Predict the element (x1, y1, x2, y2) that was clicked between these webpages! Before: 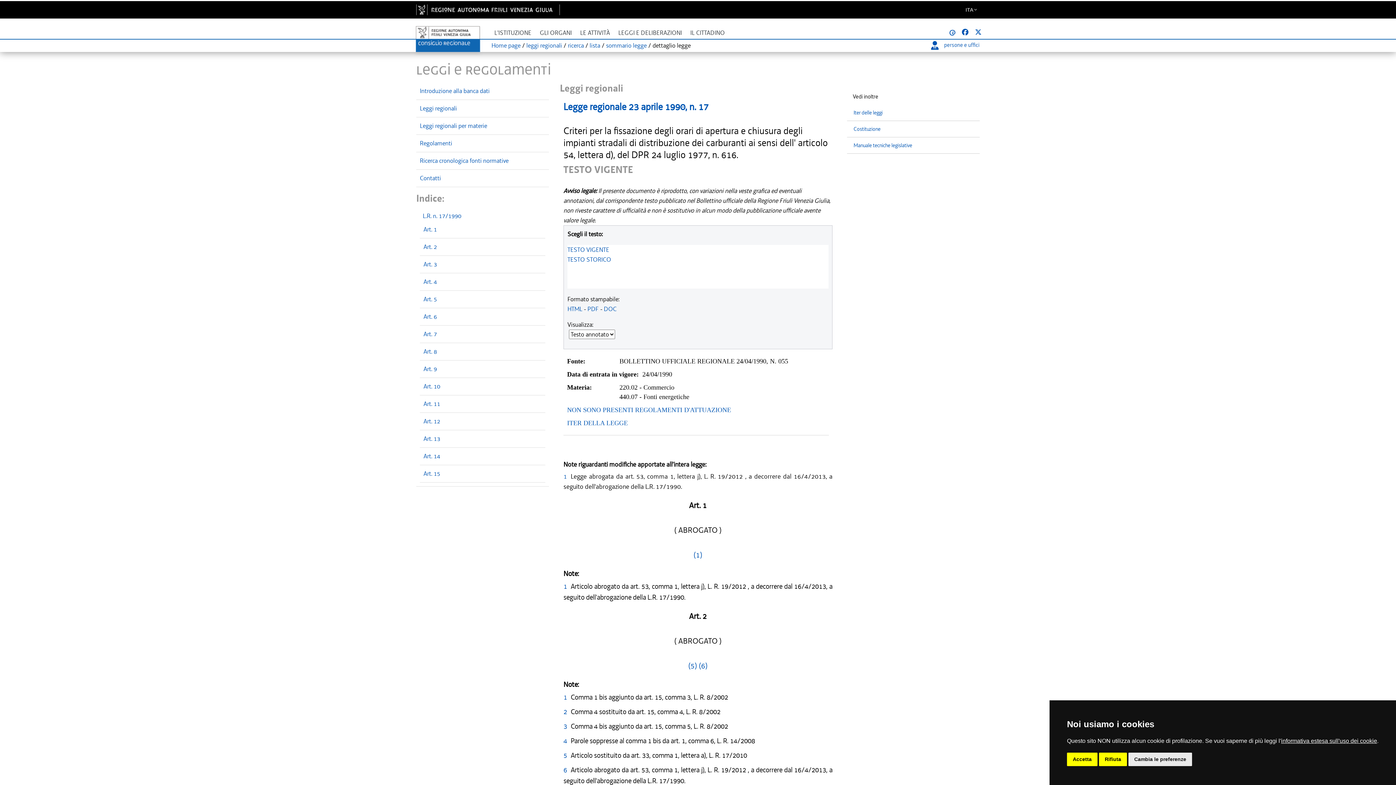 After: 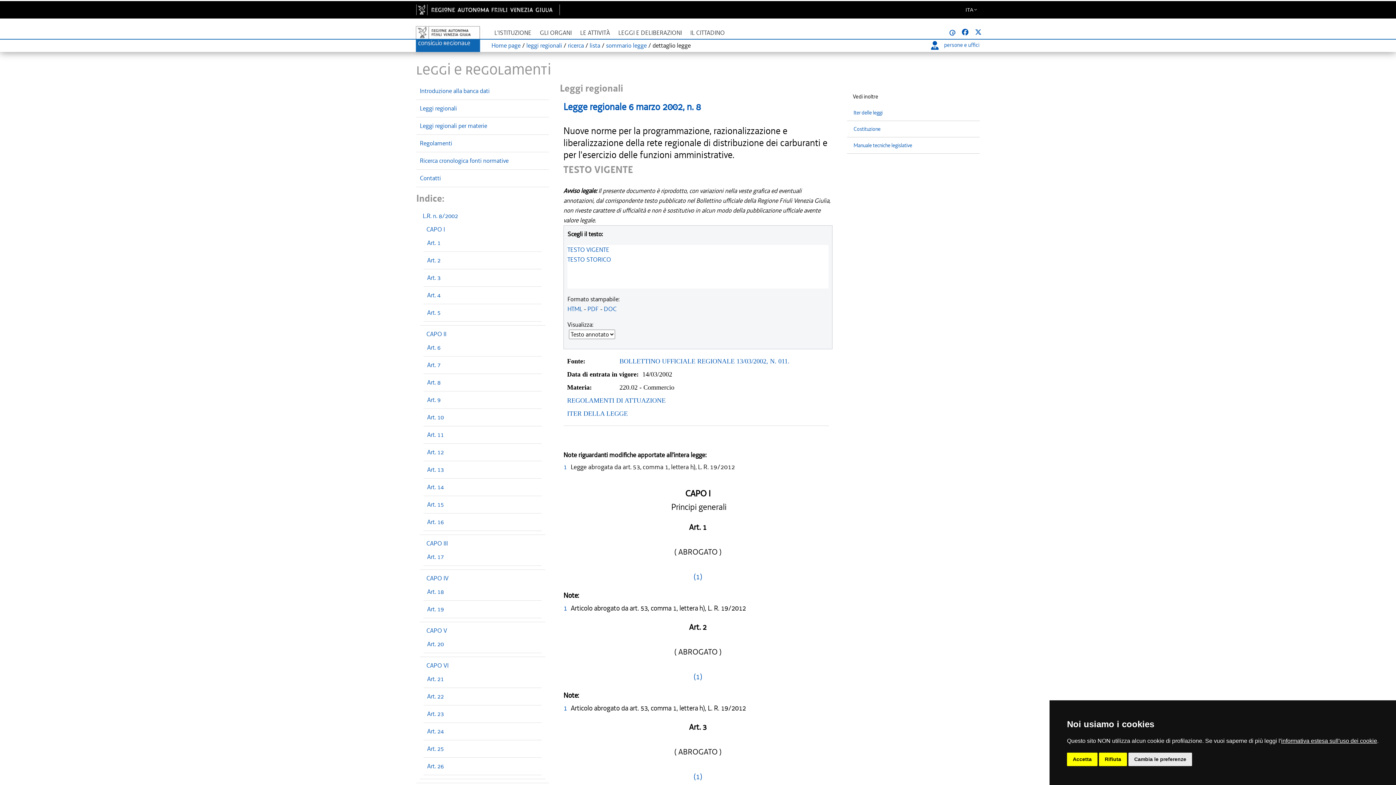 Action: label: 3 bbox: (563, 722, 567, 731)